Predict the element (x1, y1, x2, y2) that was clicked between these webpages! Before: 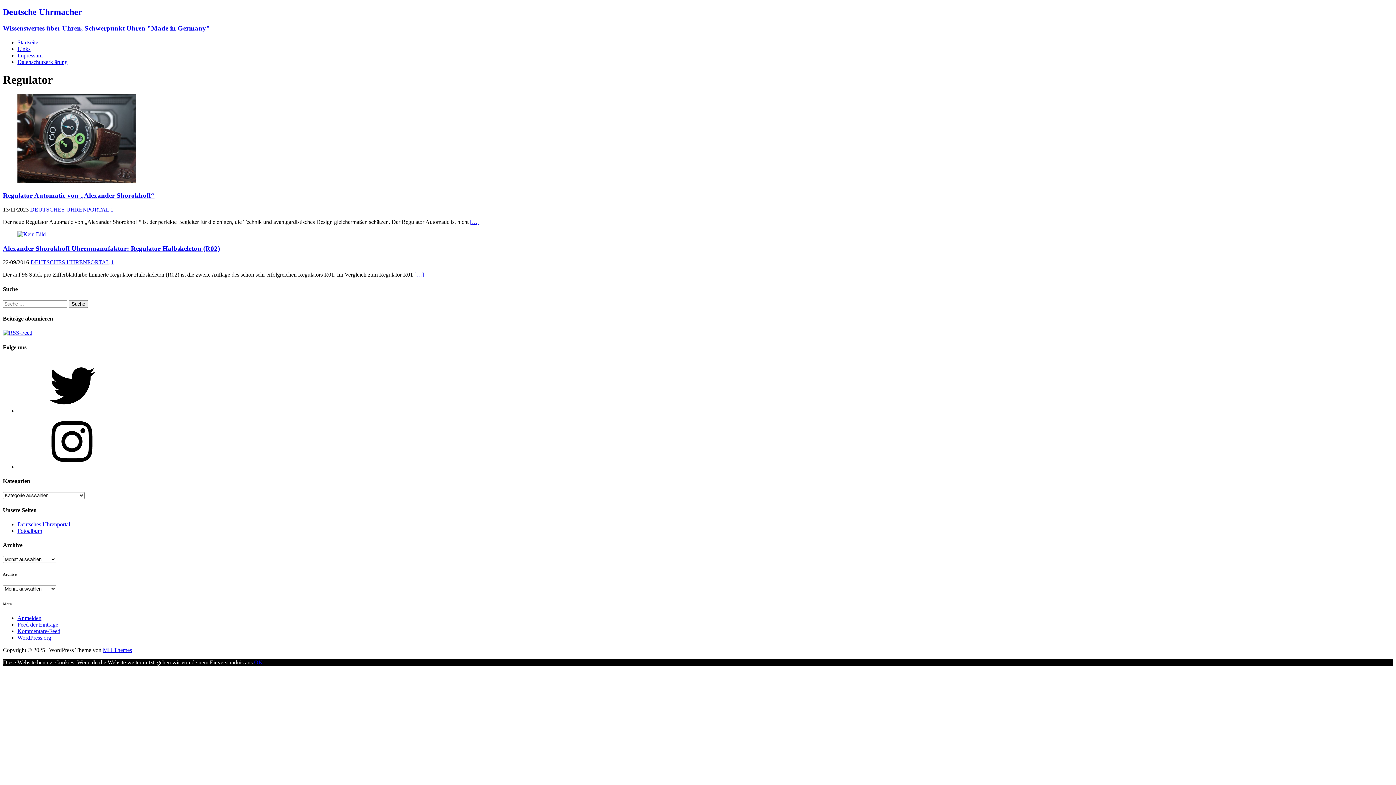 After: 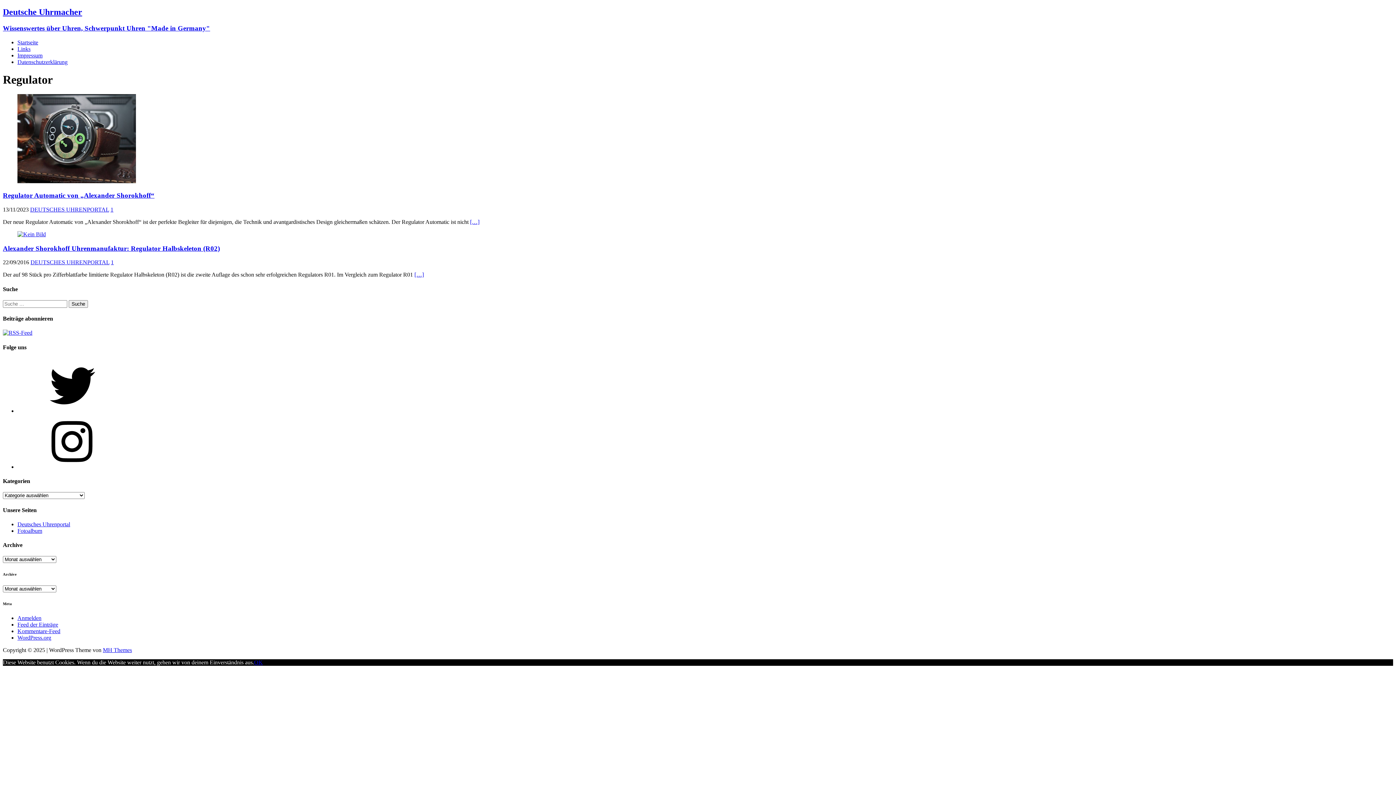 Action: label: Instagram bbox: (17, 463, 126, 470)